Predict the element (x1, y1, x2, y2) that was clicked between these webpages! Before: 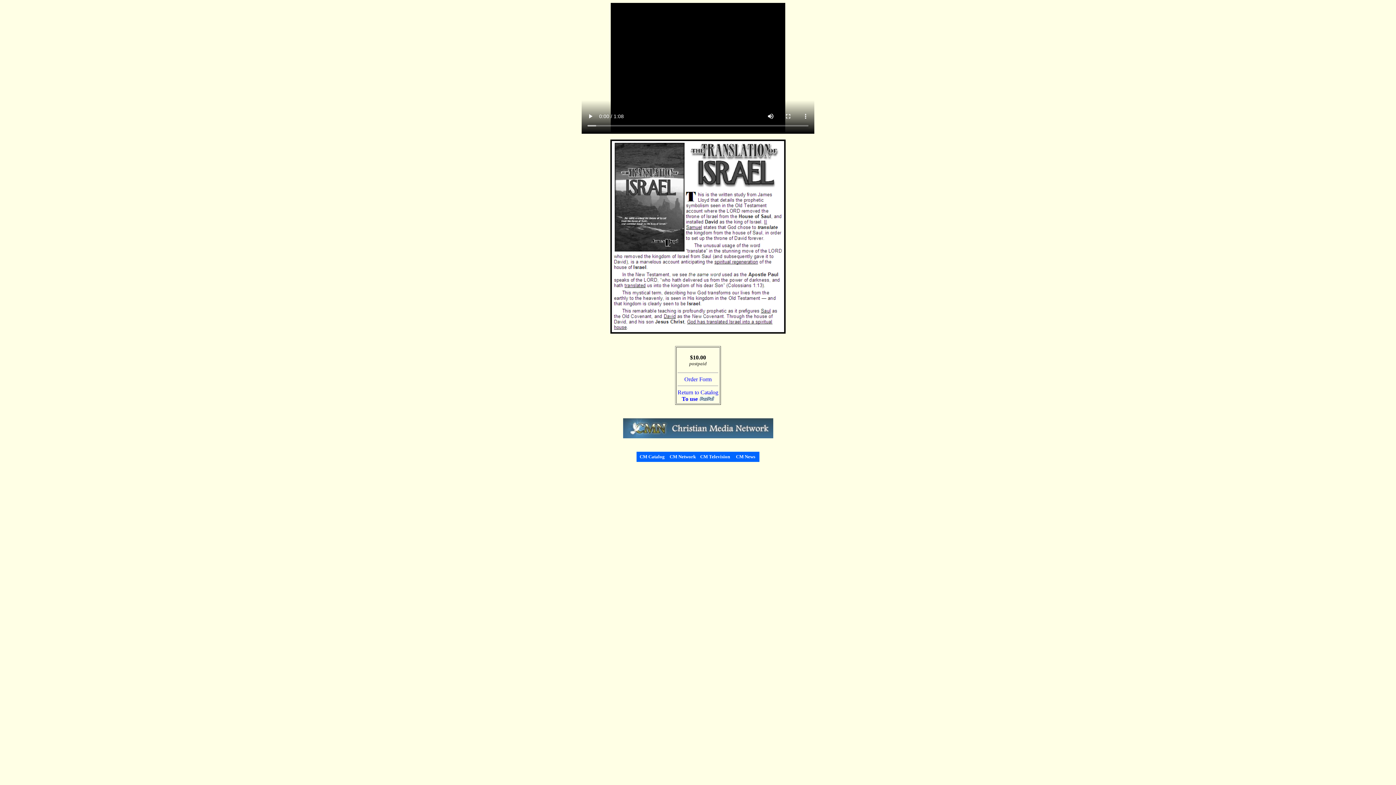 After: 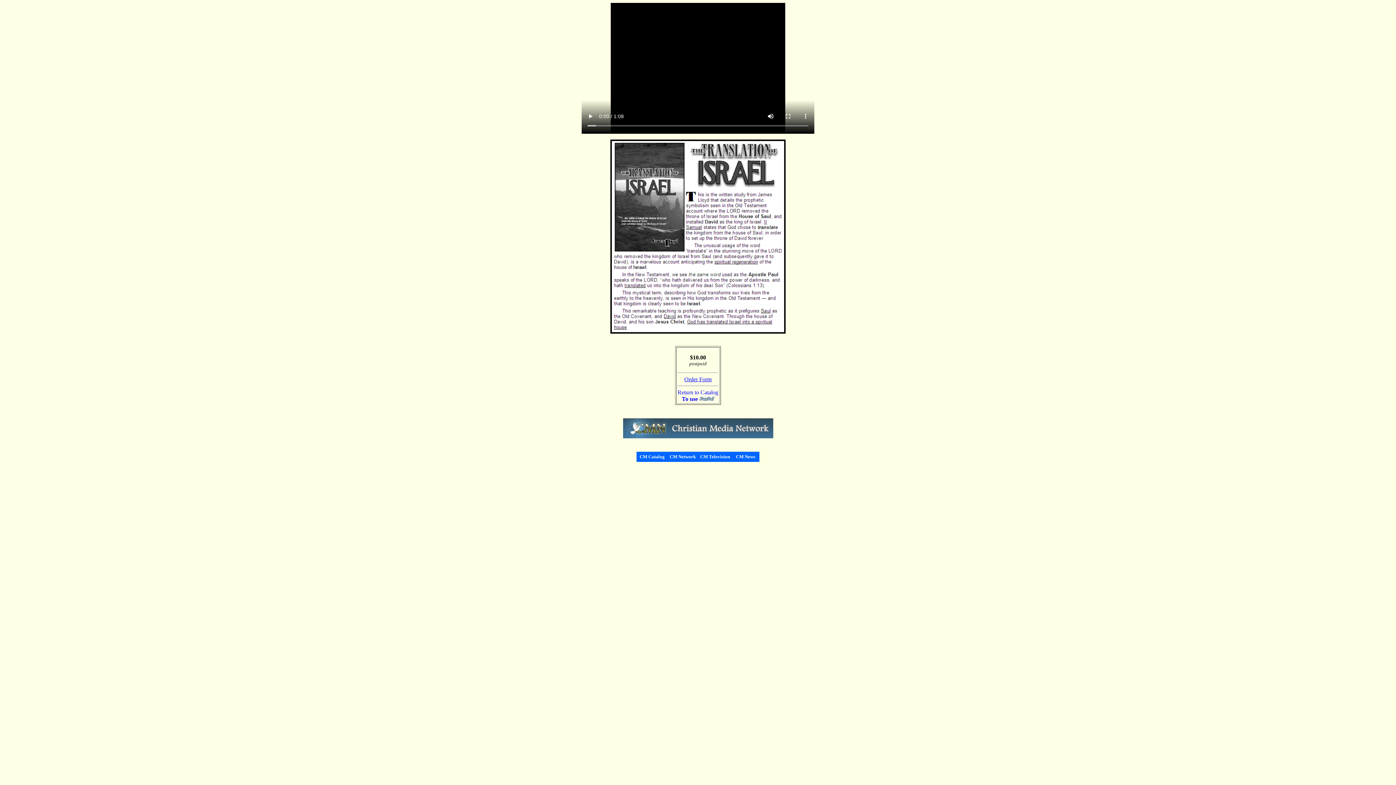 Action: bbox: (684, 376, 711, 382) label: Order Form